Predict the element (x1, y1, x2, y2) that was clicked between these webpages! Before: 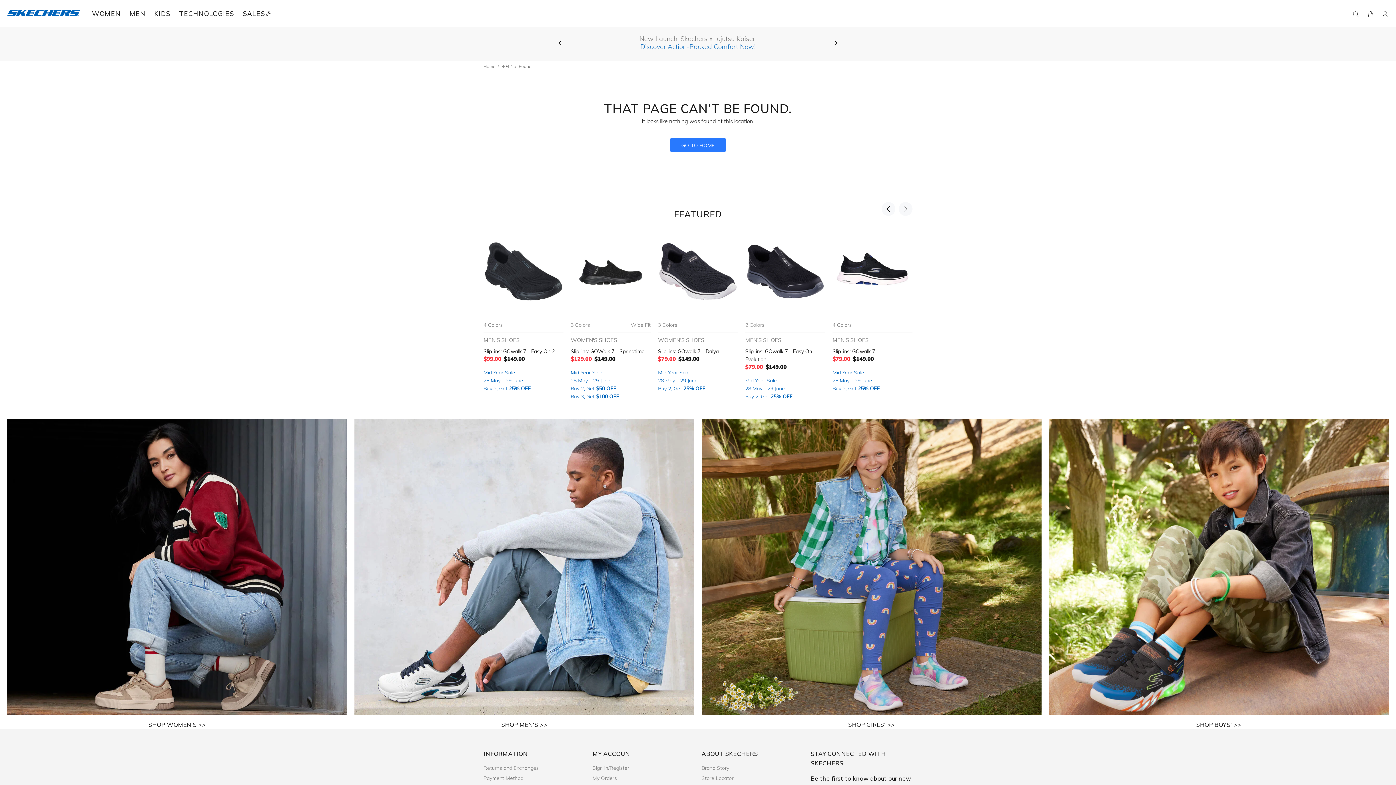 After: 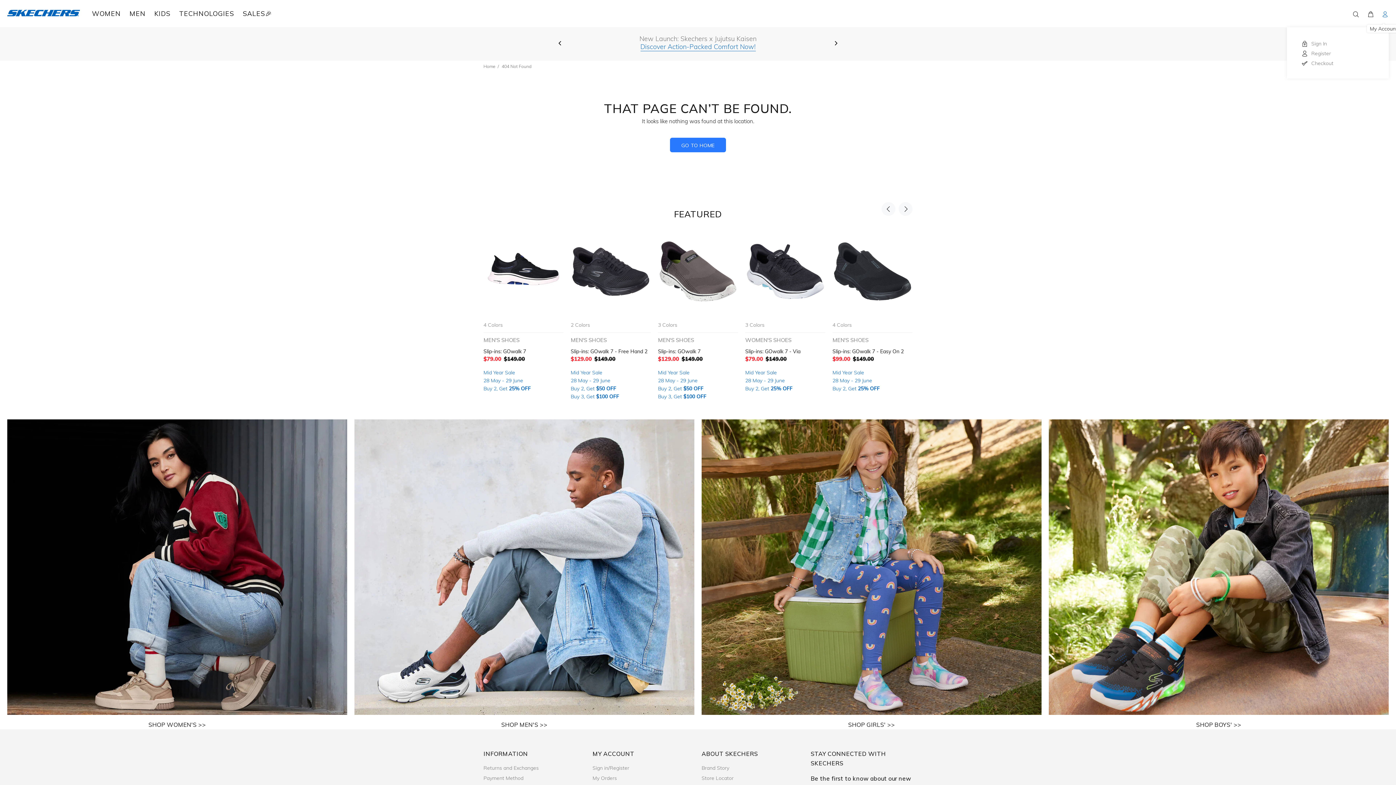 Action: bbox: (1378, 8, 1389, 19)